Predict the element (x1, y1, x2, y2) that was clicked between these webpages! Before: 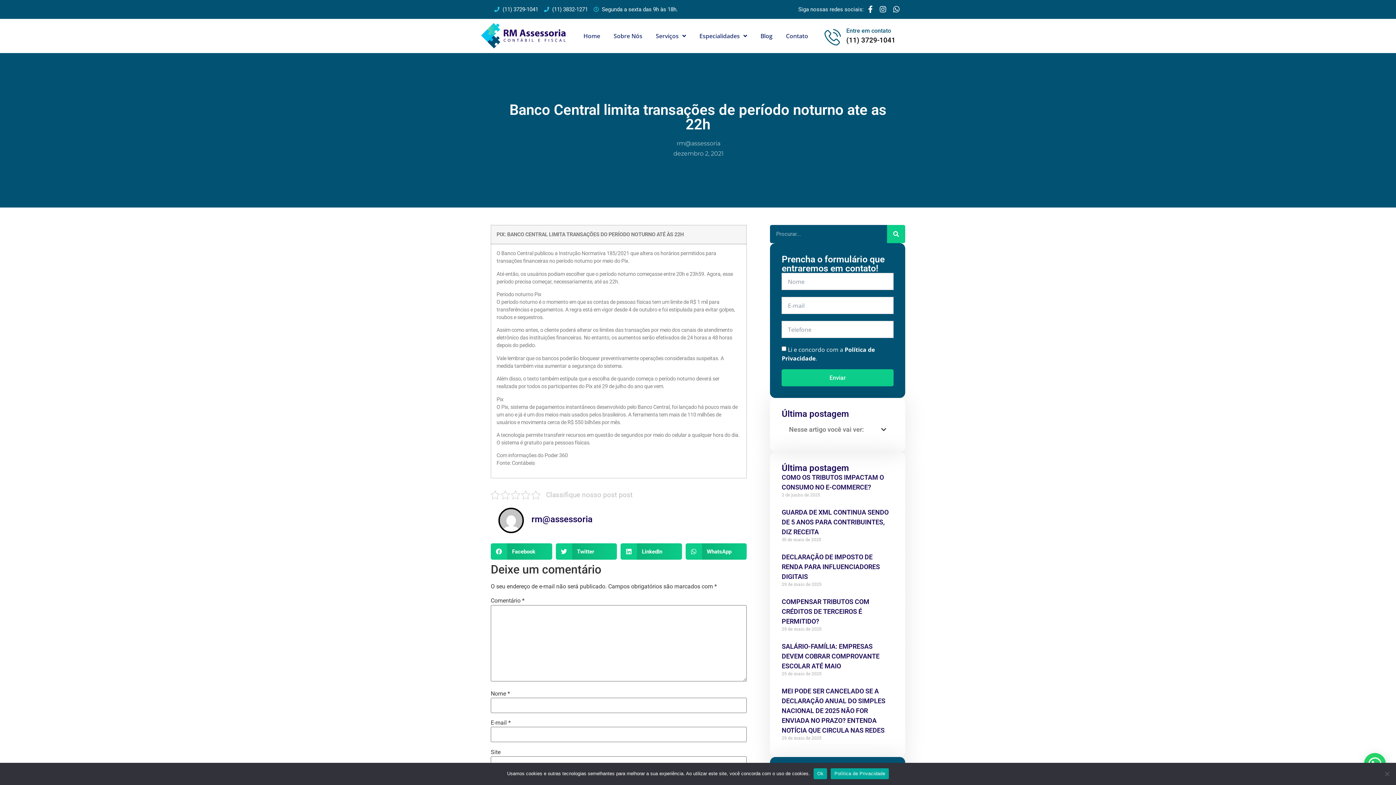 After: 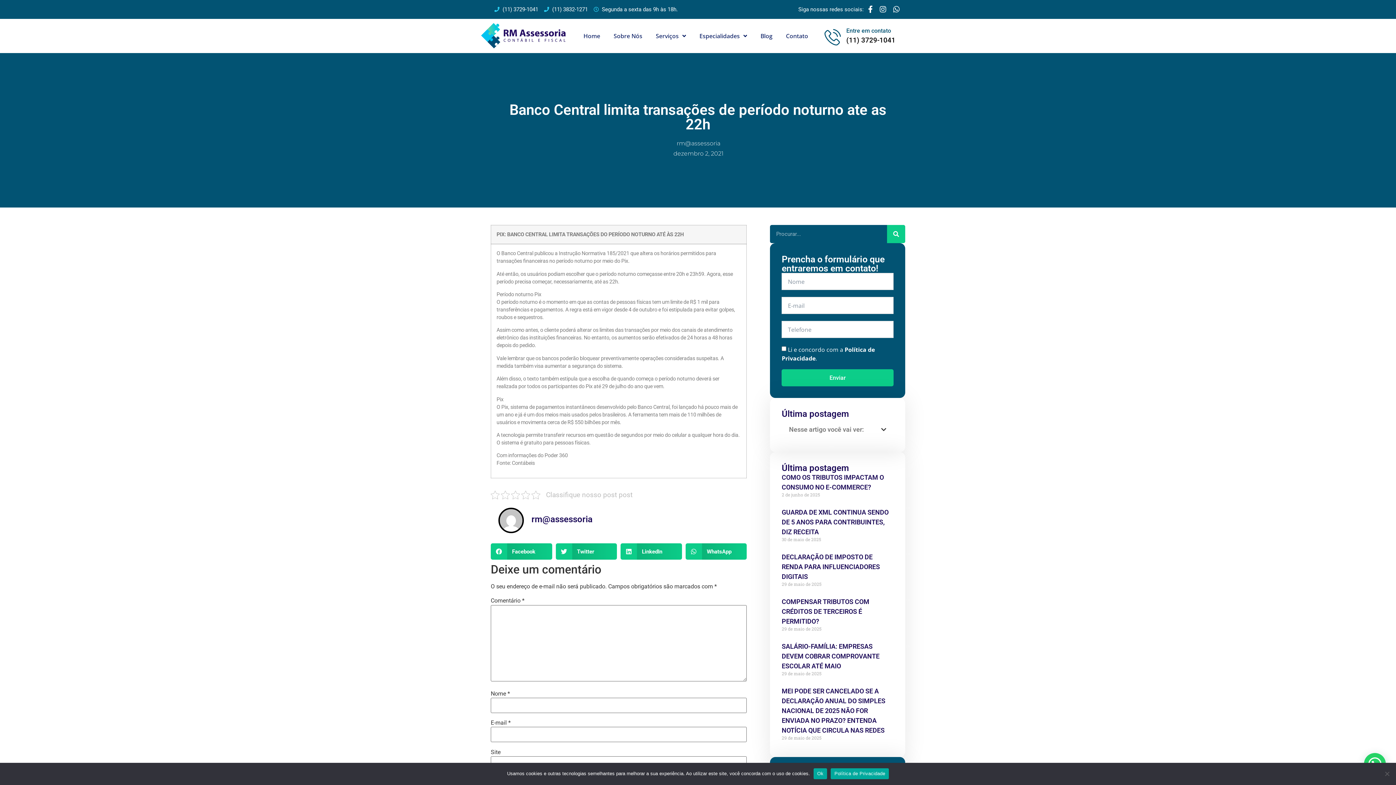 Action: bbox: (544, 5, 588, 13) label: (11) 3832-1271